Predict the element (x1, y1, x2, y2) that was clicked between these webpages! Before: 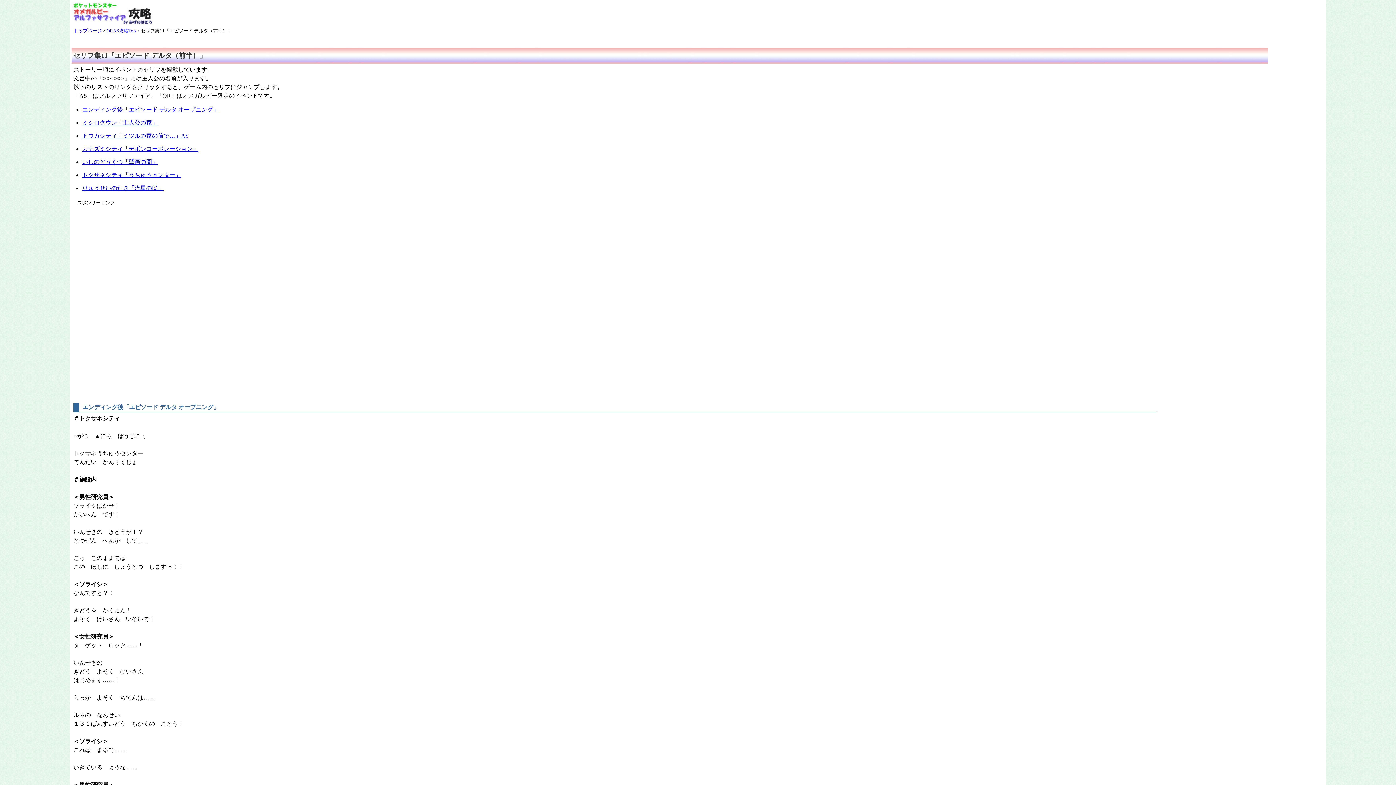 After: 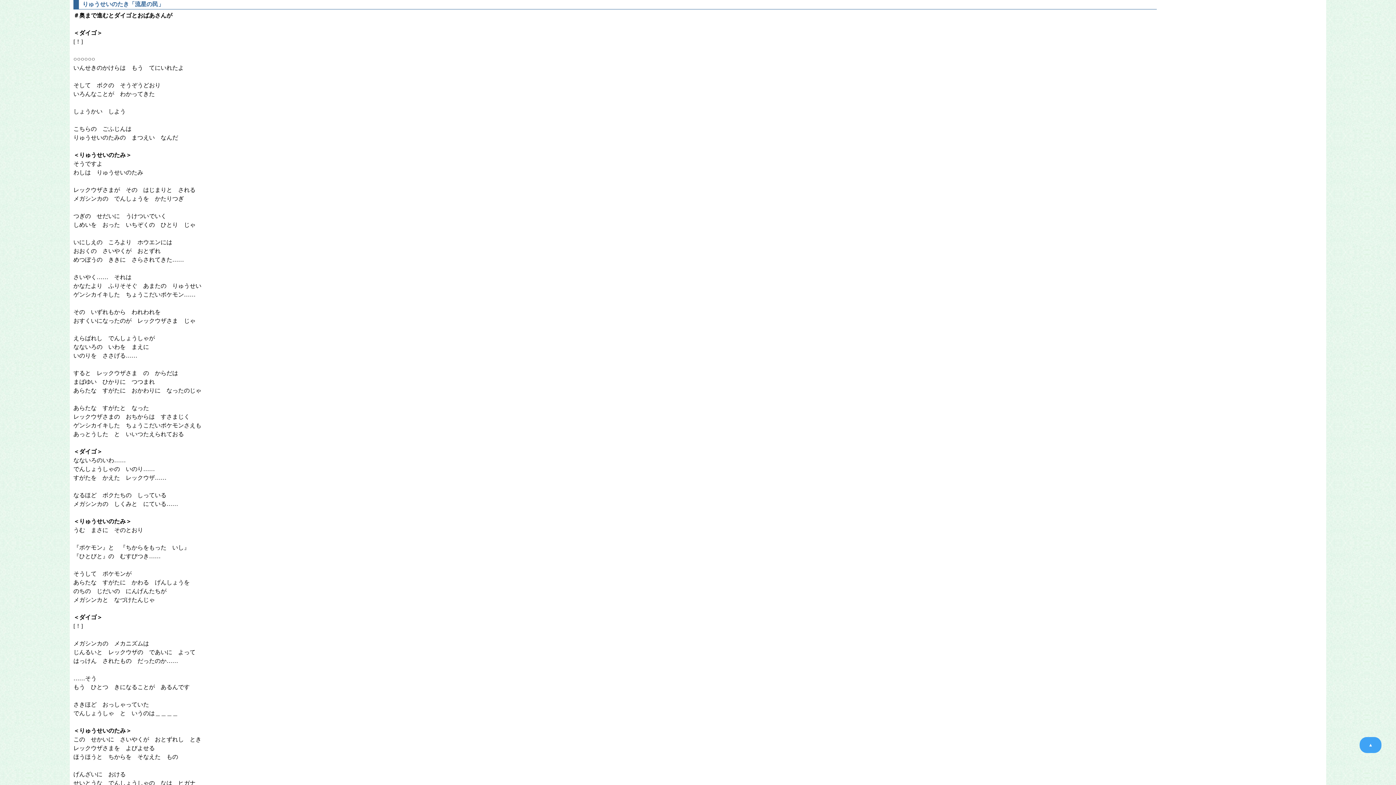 Action: label: りゅうせいのたき「流星の民」 bbox: (82, 185, 163, 191)